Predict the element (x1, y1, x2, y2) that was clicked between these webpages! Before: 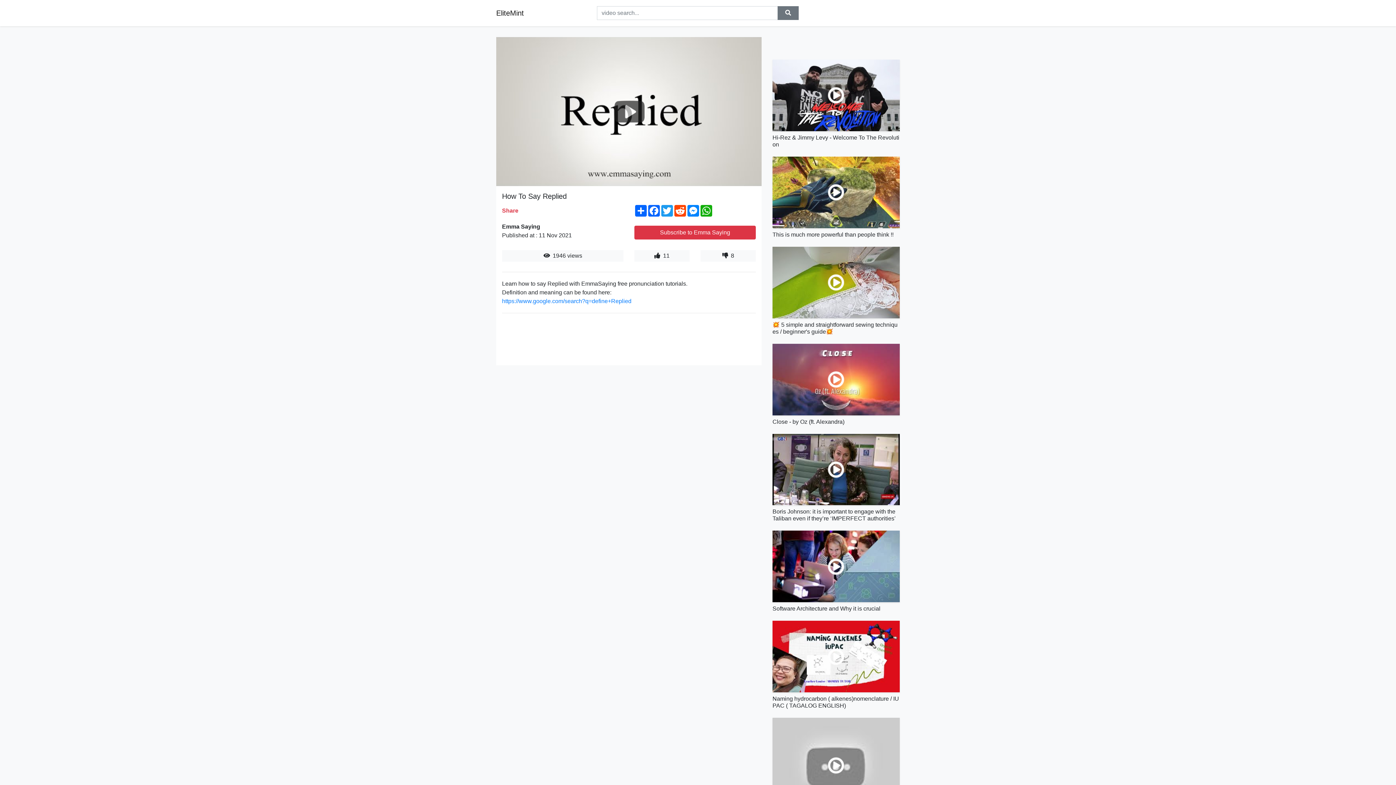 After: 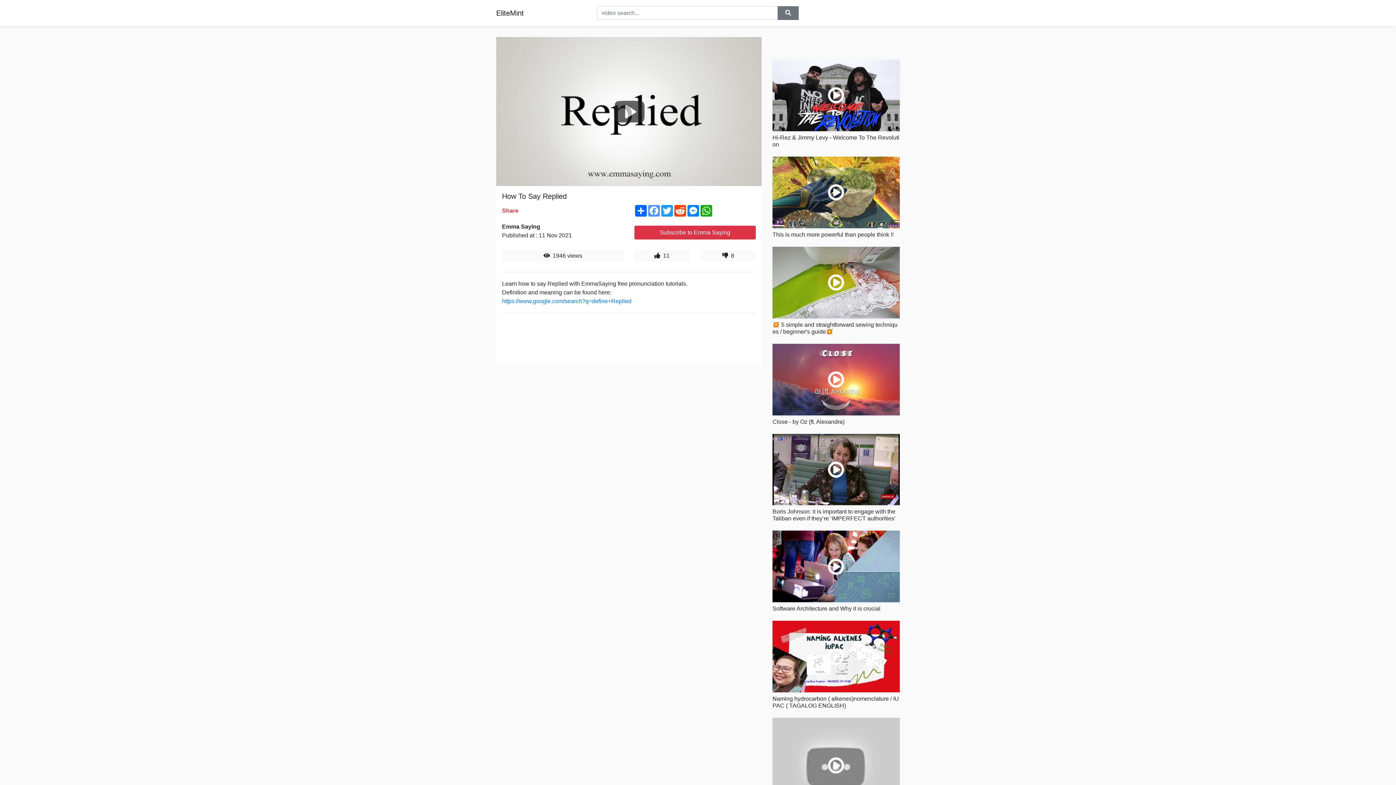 Action: label: Facebook bbox: (647, 205, 660, 216)